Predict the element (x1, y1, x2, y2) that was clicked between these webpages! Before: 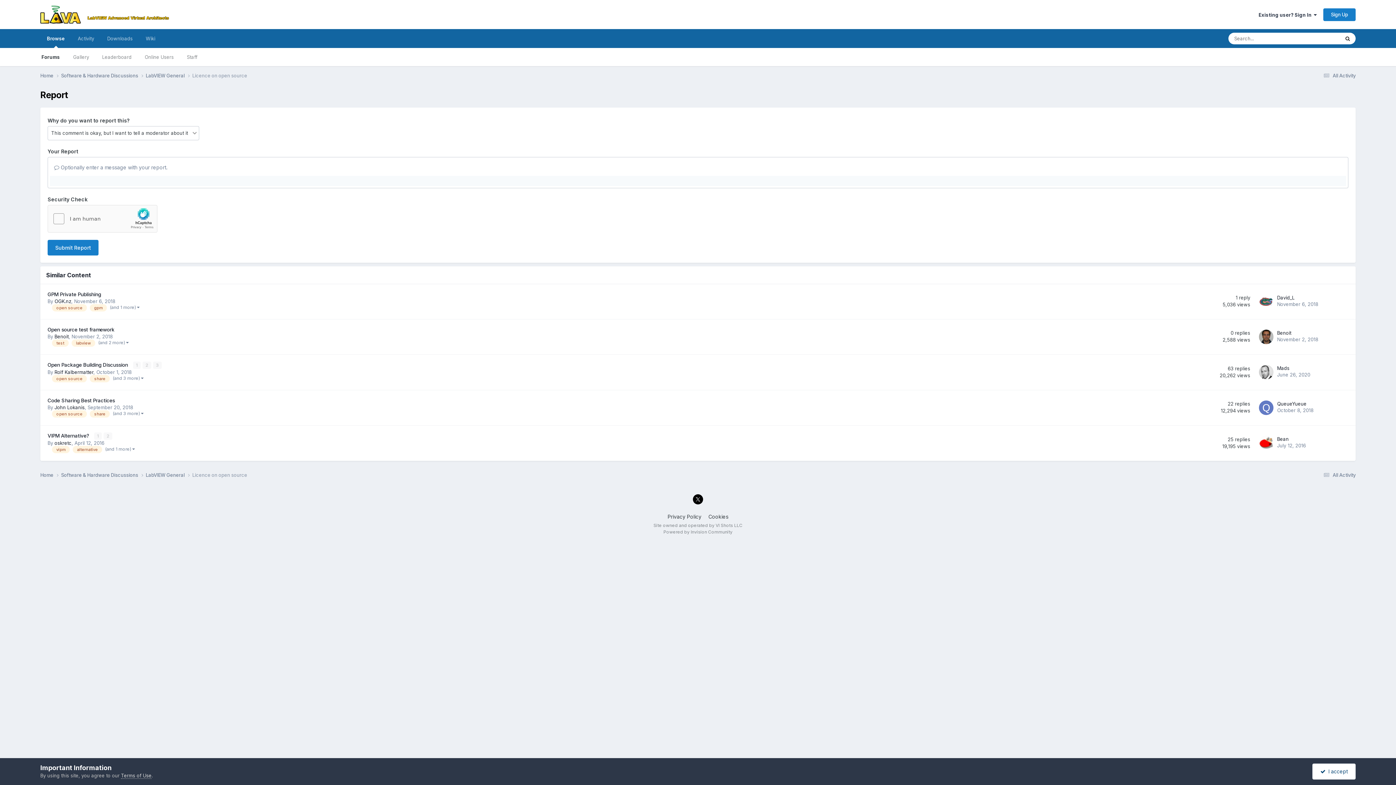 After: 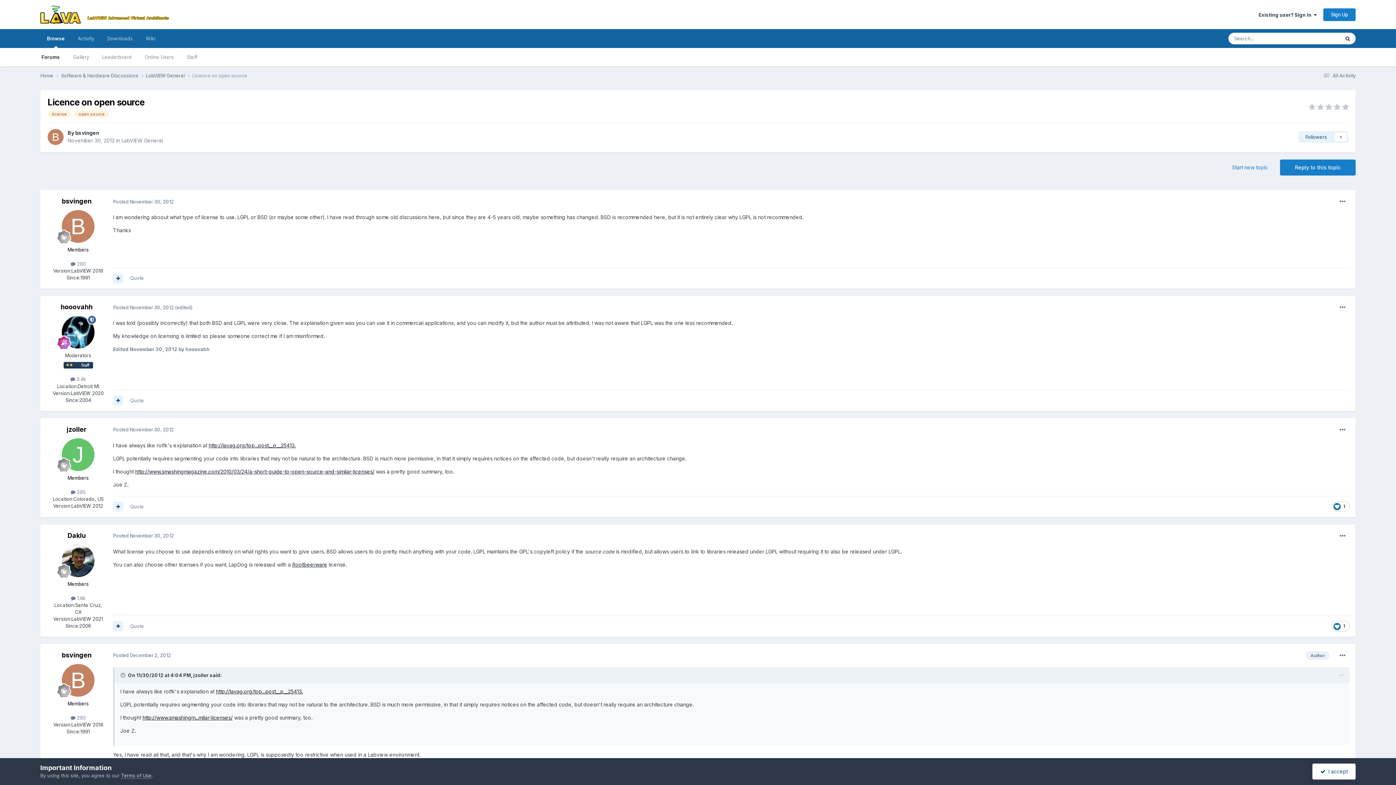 Action: bbox: (192, 472, 247, 478) label: Licence on open source